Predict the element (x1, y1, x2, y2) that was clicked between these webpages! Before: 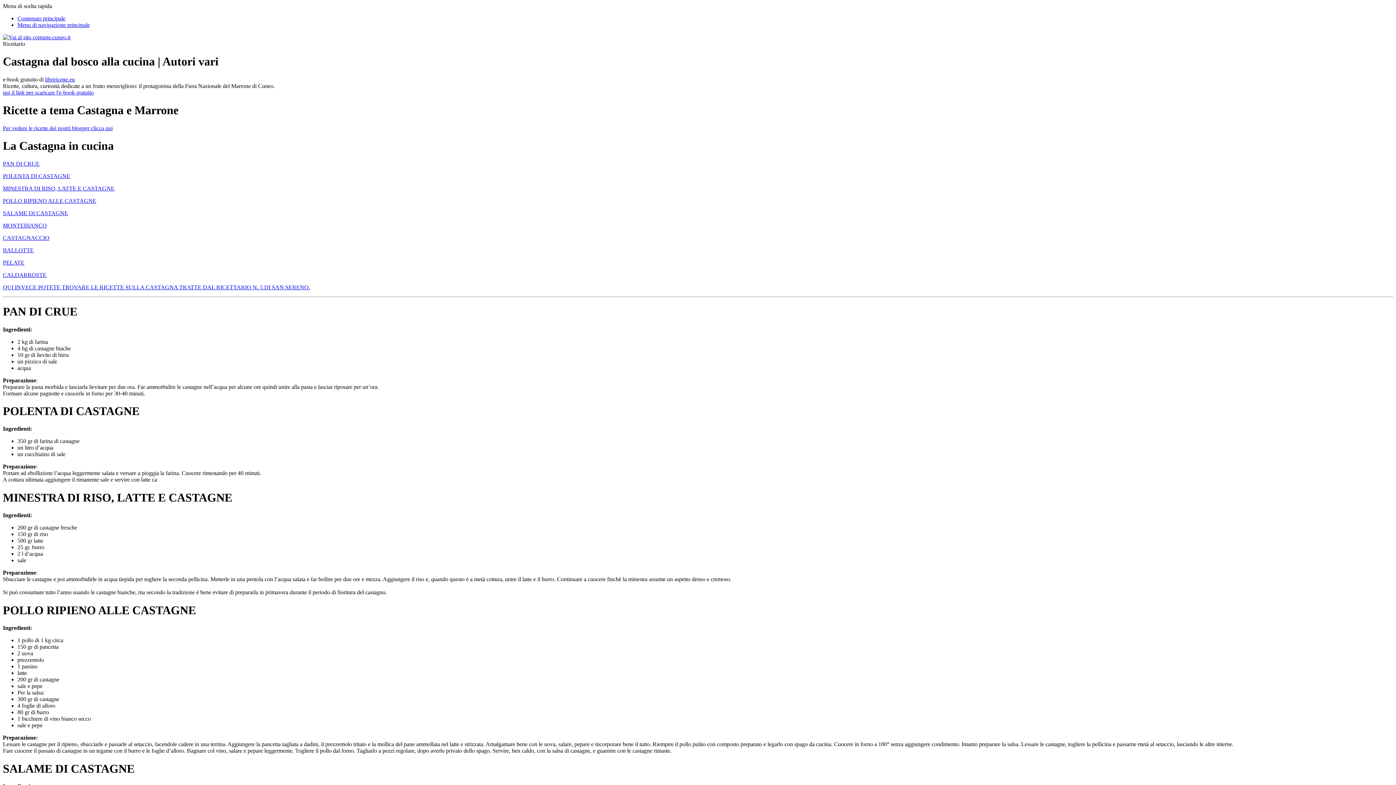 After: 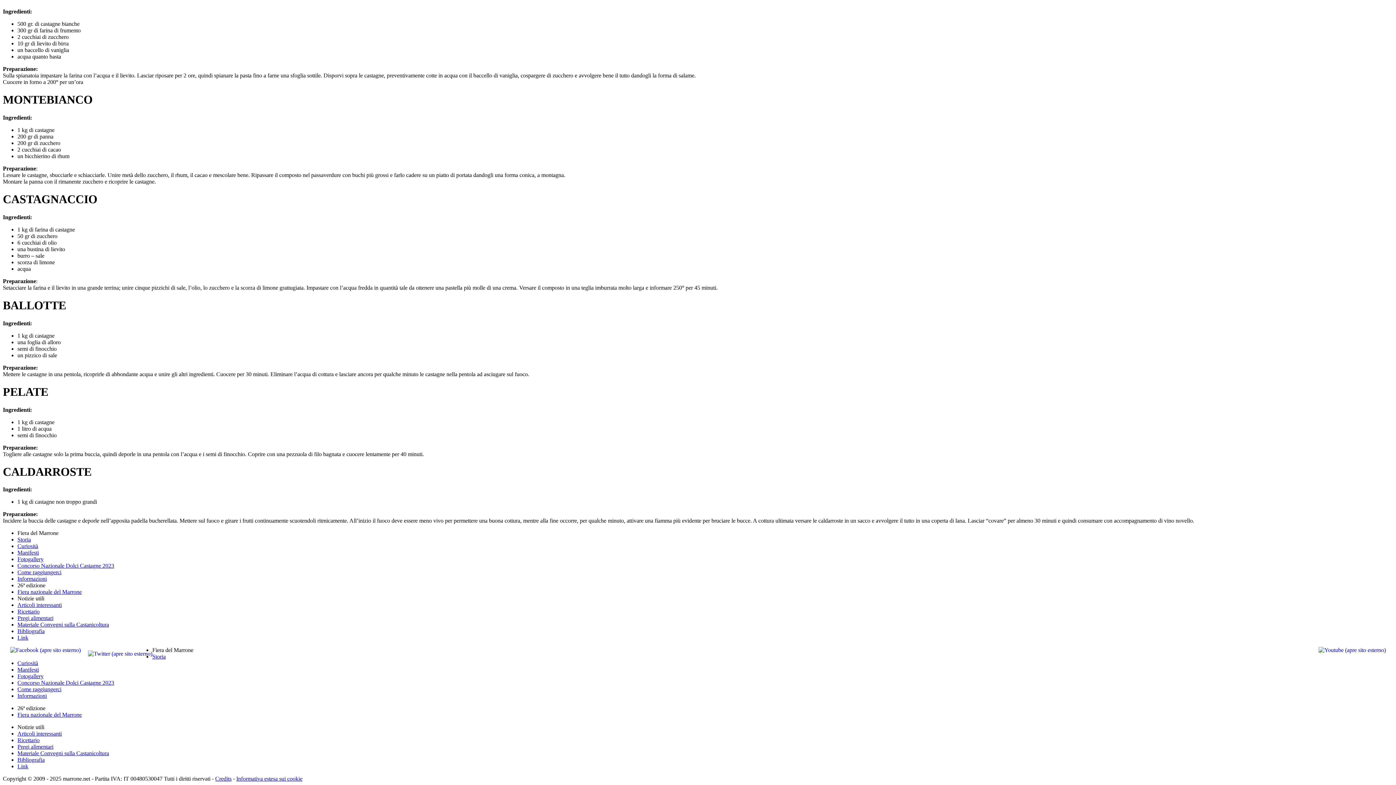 Action: label: CALDARROSTE bbox: (2, 271, 46, 278)